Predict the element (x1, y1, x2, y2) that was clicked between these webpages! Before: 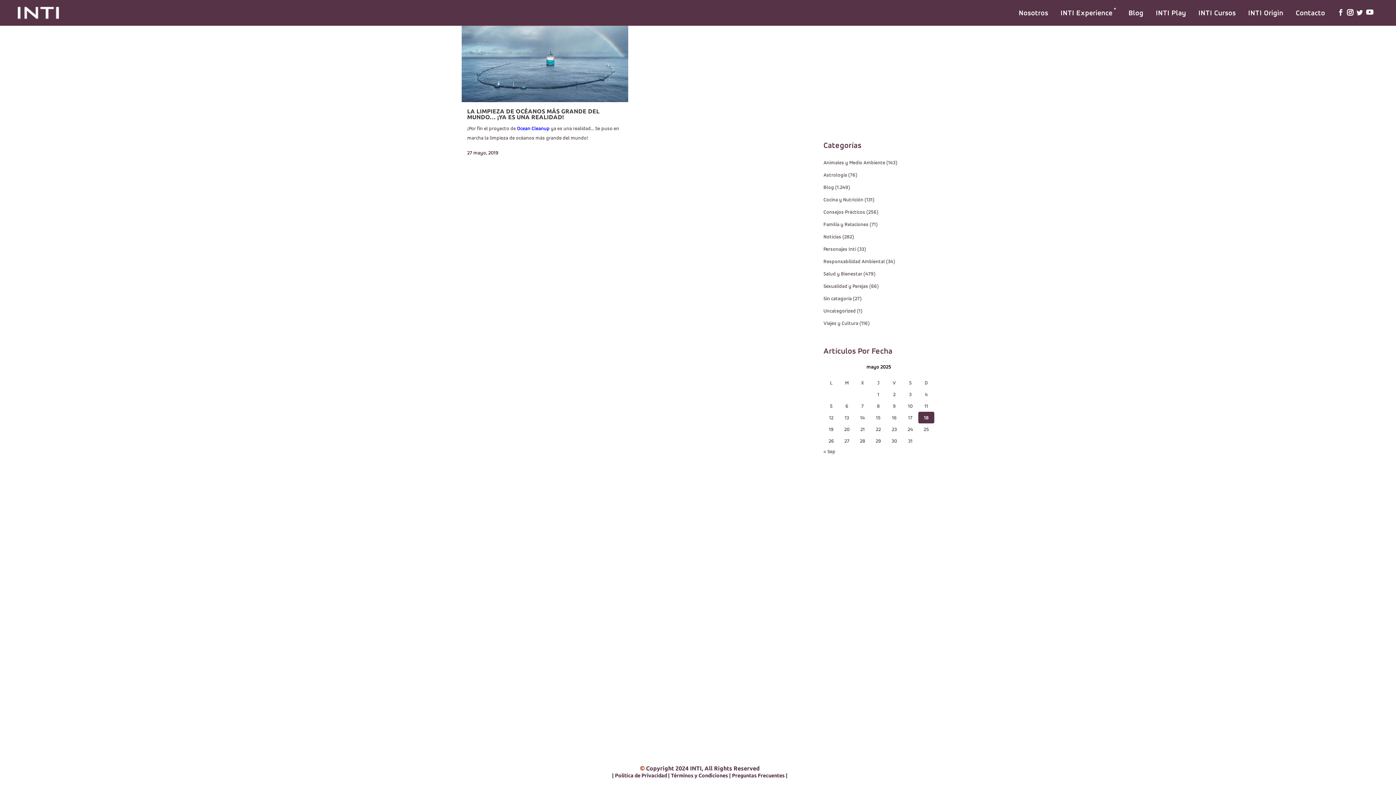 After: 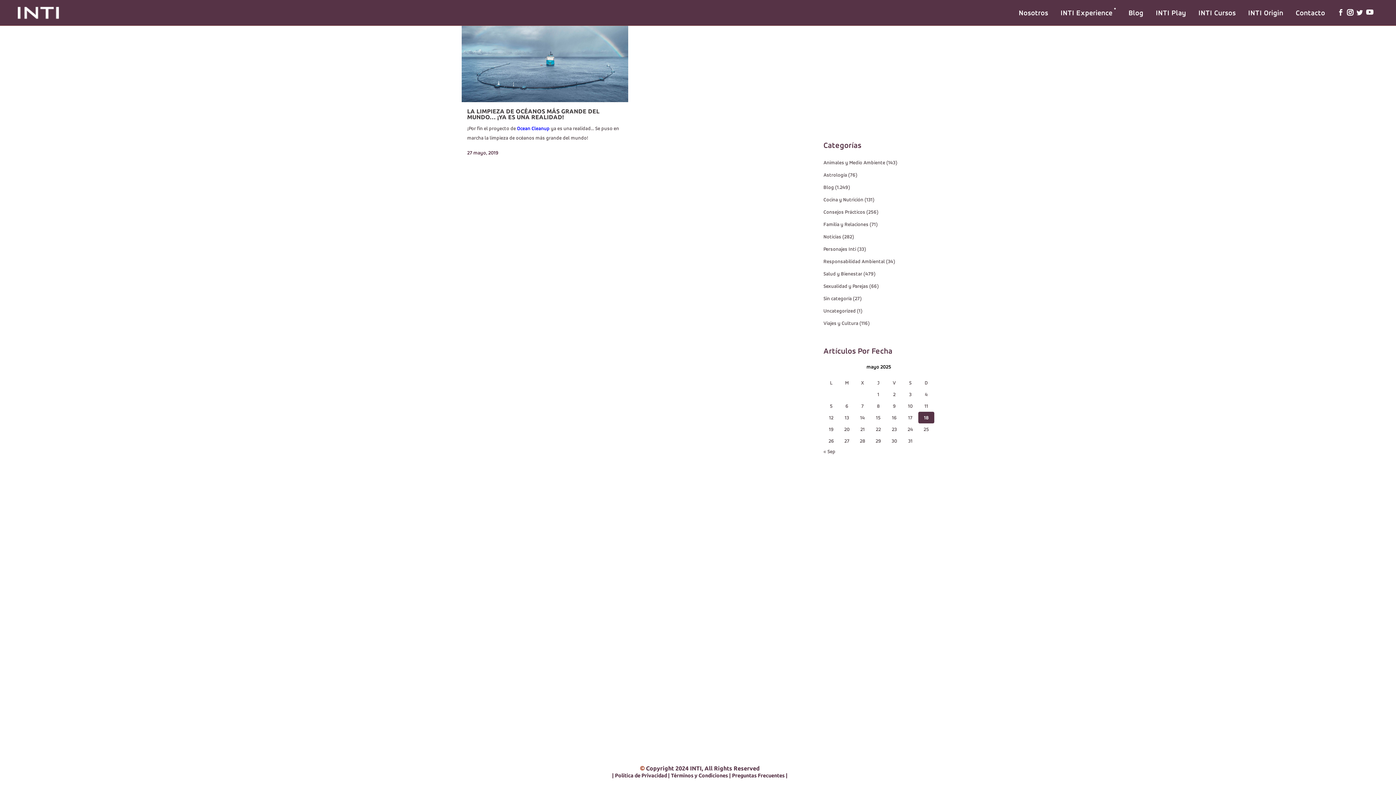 Action: bbox: (614, 773, 667, 778) label:  Política de Privacidad